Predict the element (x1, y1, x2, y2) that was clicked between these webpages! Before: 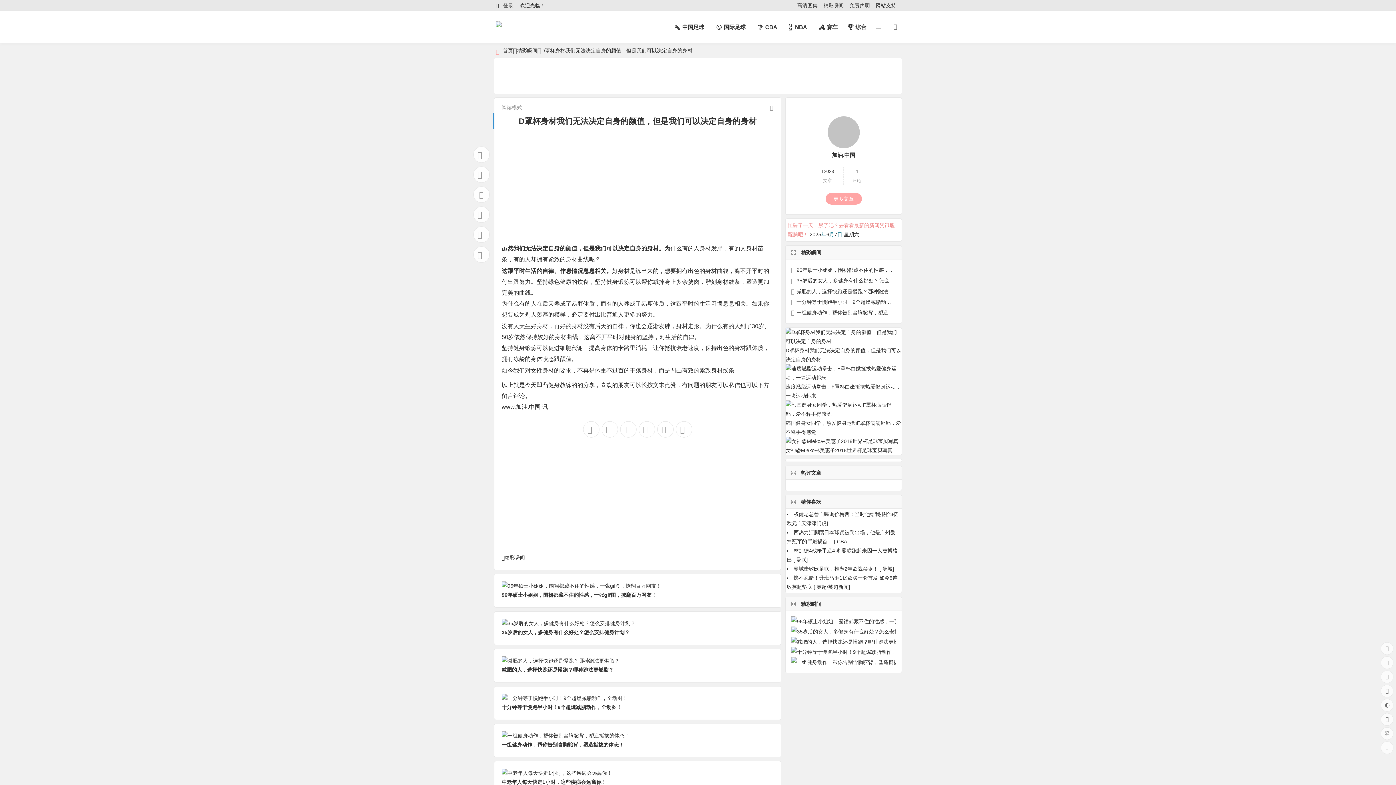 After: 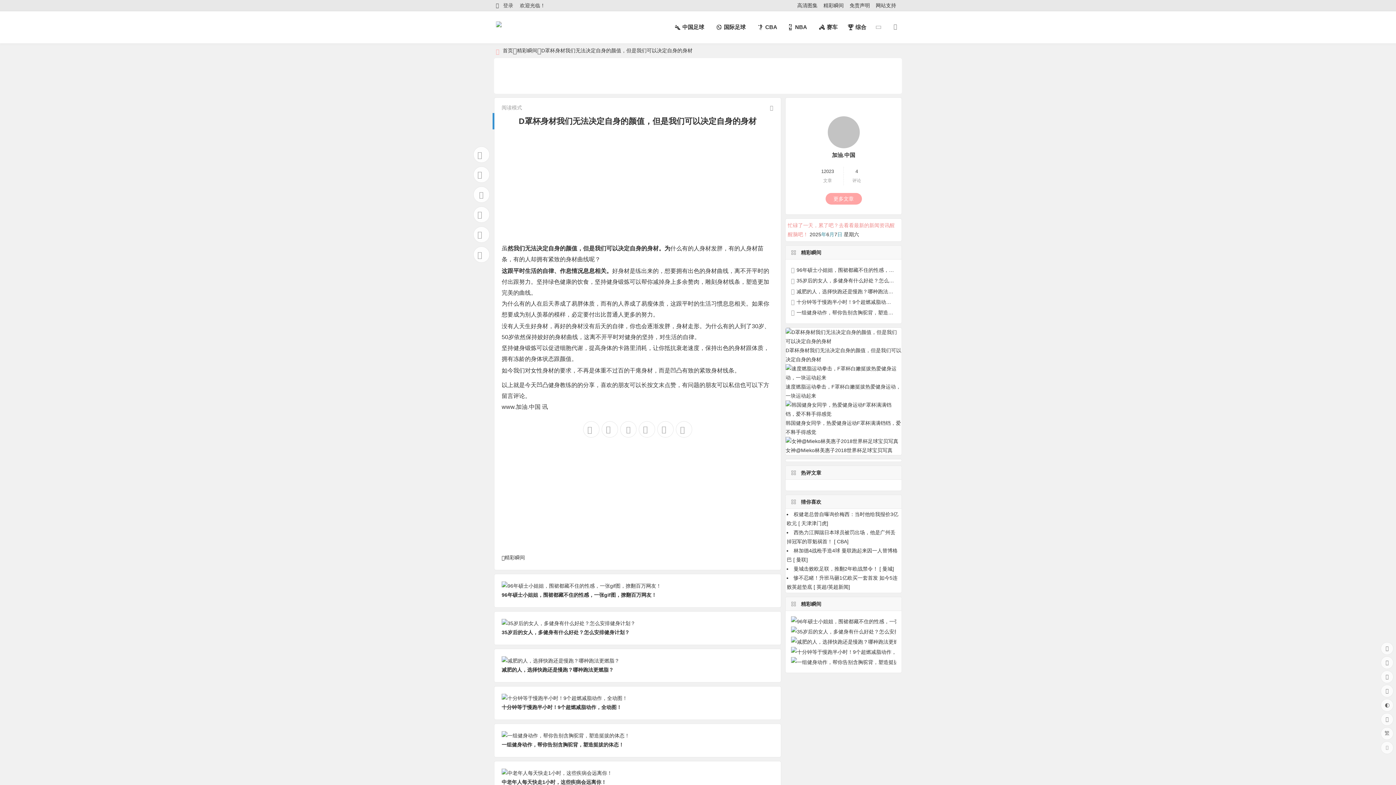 Action: bbox: (785, 338, 901, 344)